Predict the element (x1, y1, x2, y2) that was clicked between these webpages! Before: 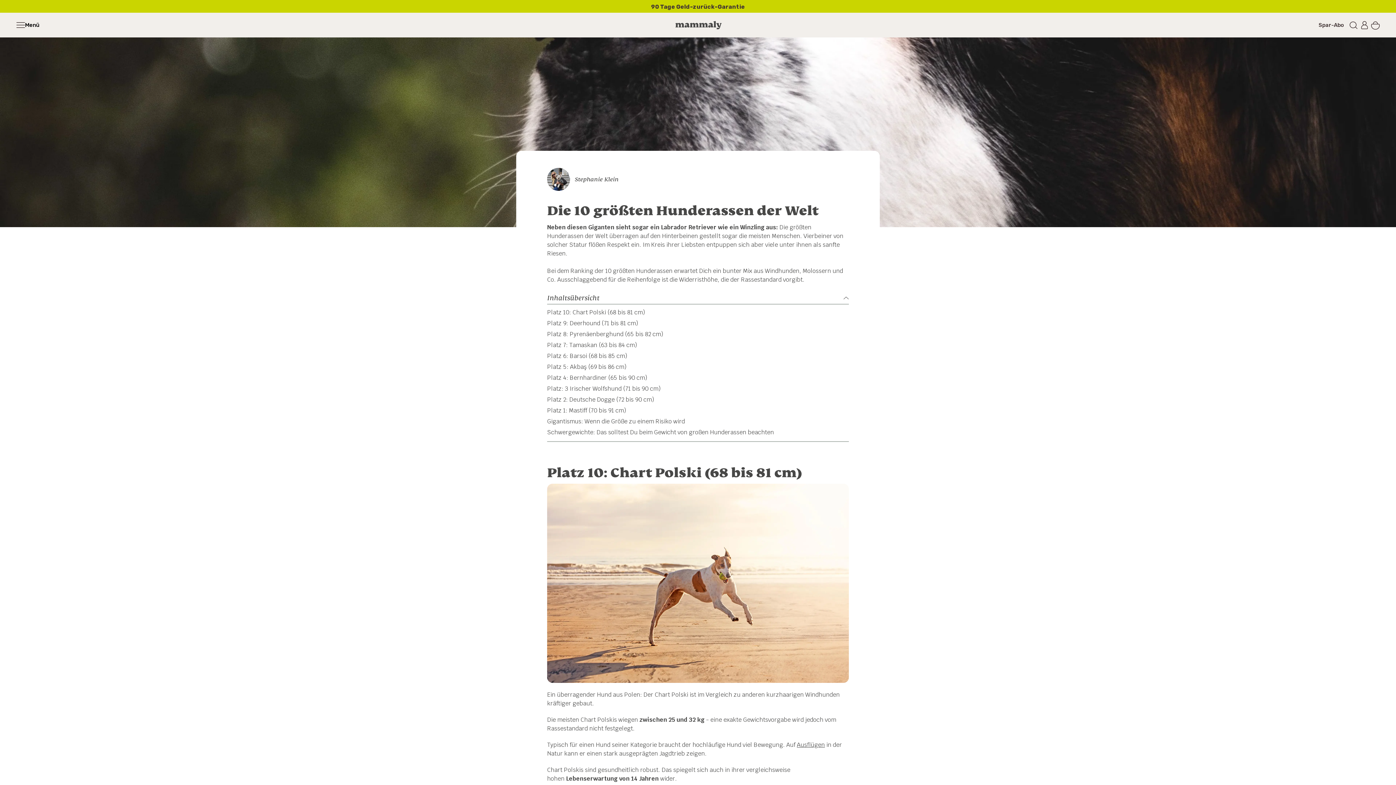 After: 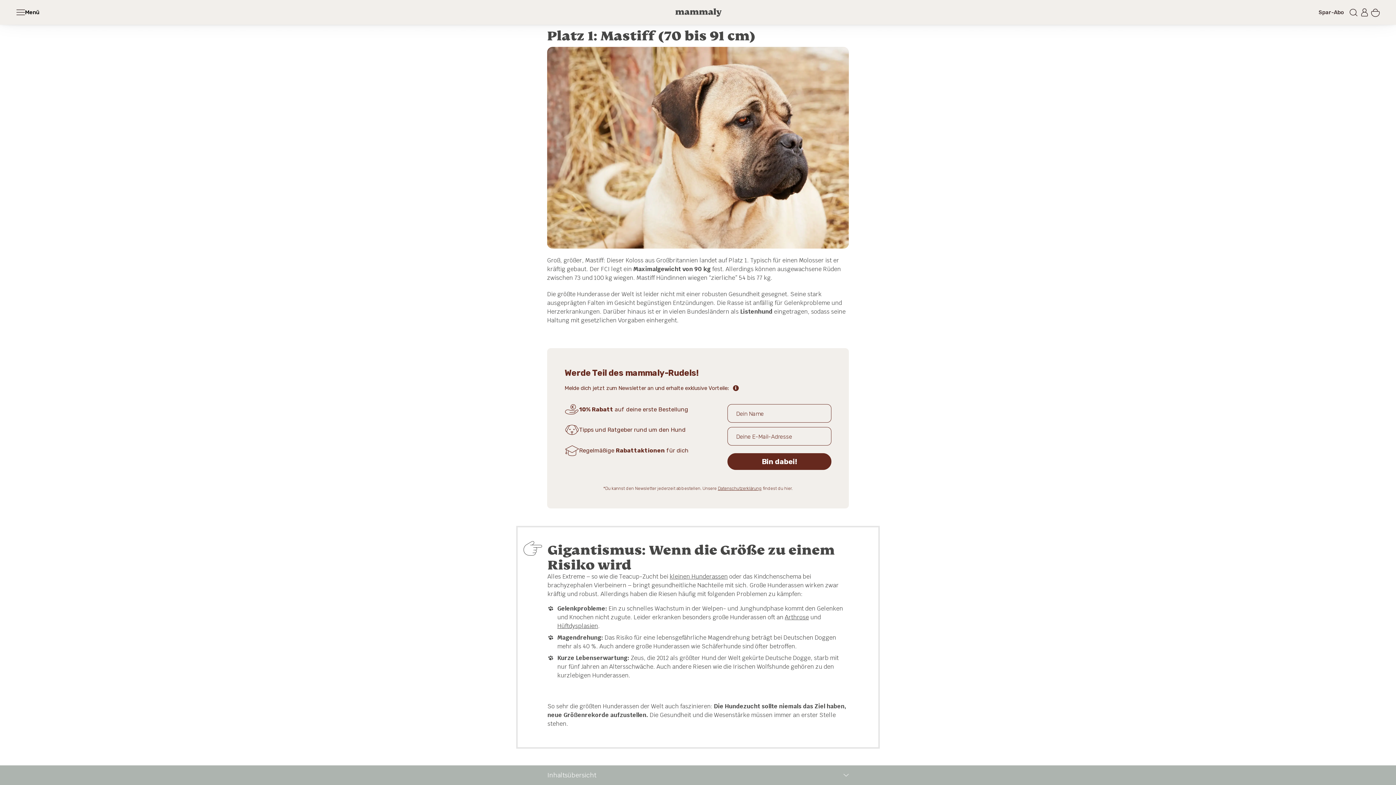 Action: label: Platz 1: Mastiff (70 bis 91 cm) bbox: (547, 407, 849, 413)